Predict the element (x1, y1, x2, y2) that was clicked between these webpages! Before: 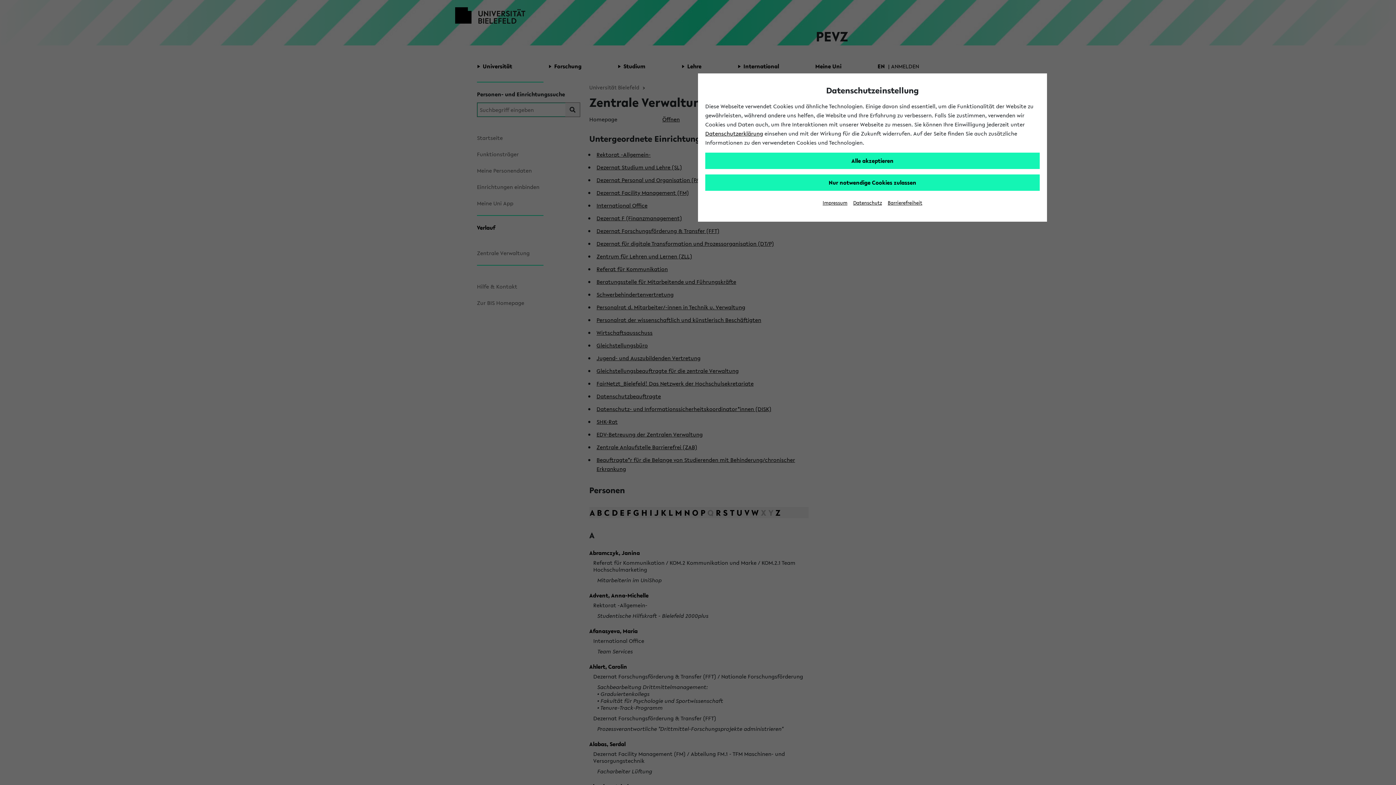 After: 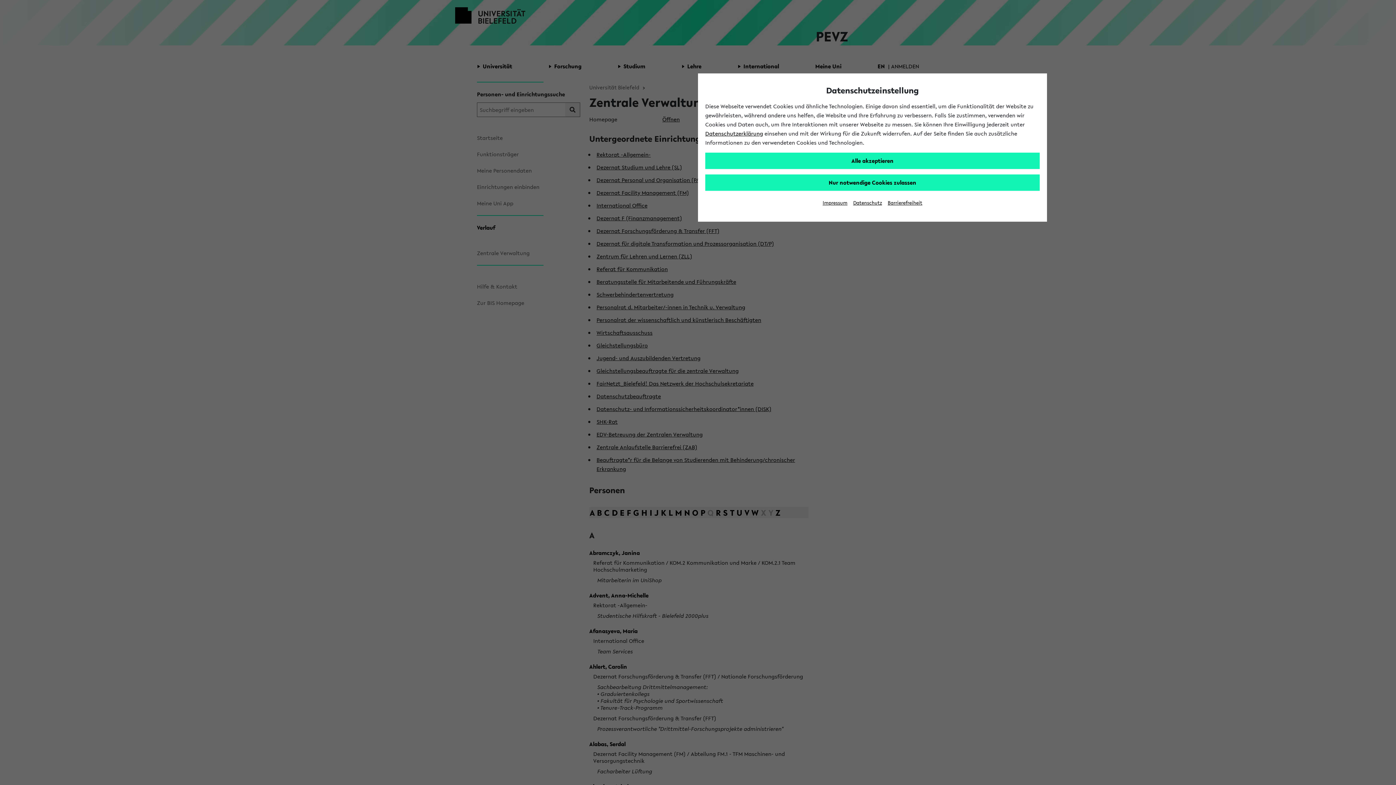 Action: bbox: (822, 199, 847, 206) label: Impressum